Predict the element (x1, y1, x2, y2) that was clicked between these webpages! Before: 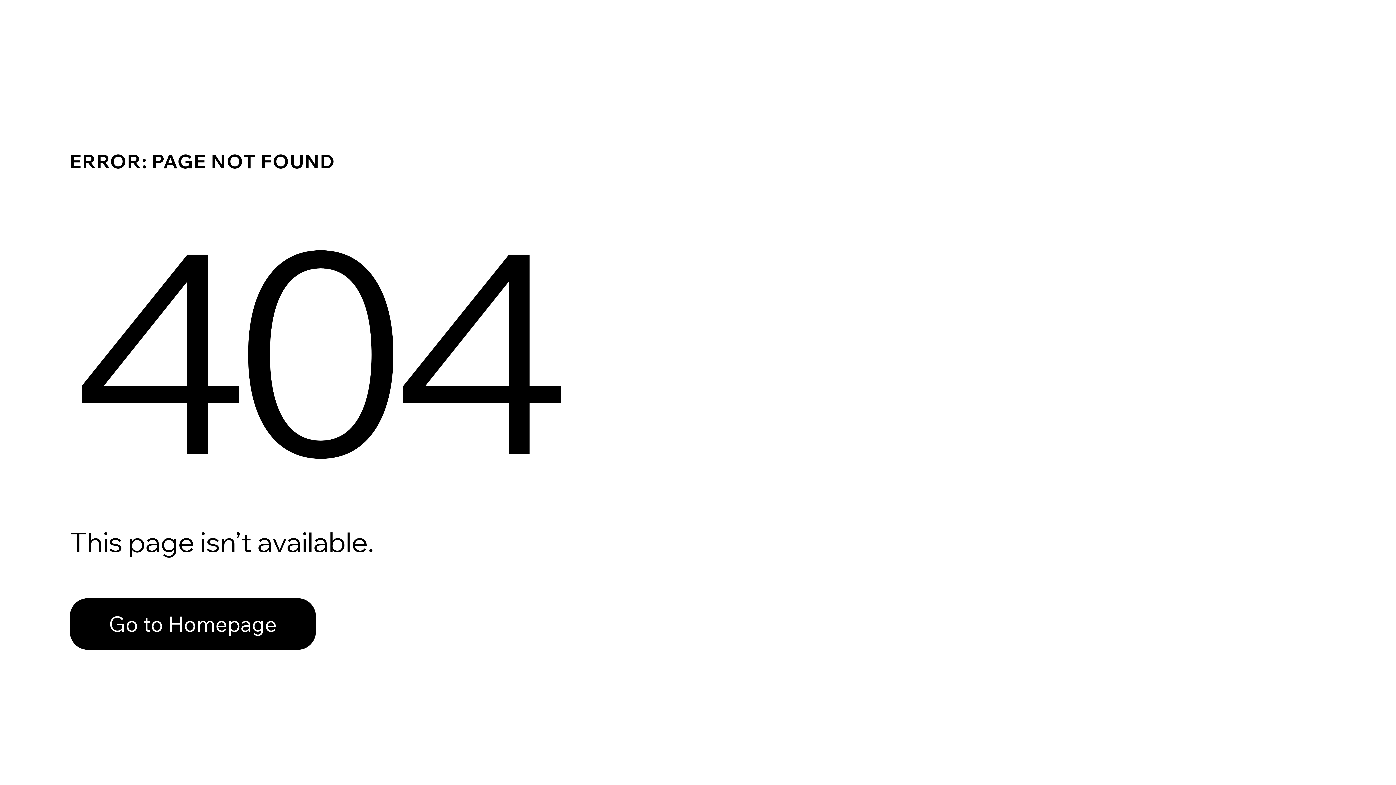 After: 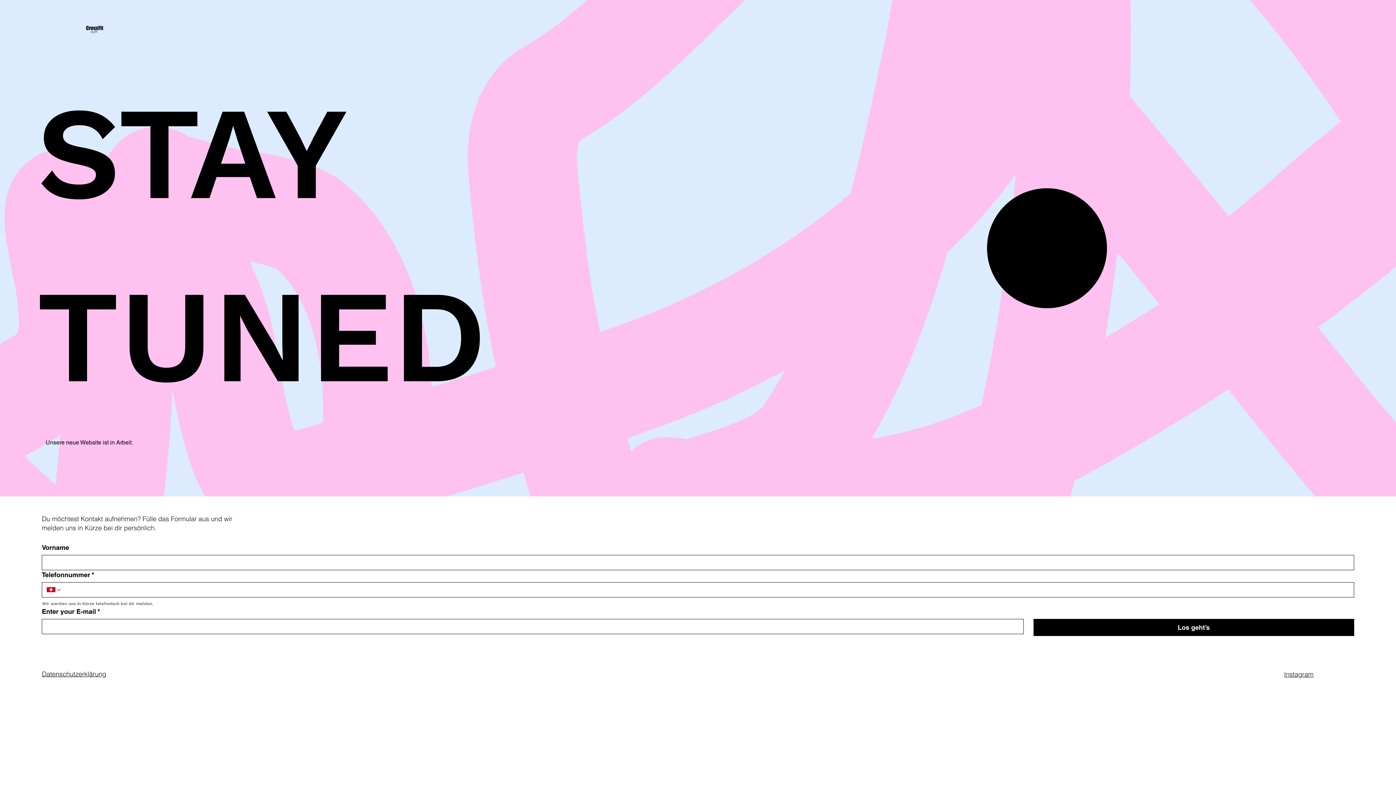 Action: label: Go to Homepage bbox: (69, 598, 316, 650)